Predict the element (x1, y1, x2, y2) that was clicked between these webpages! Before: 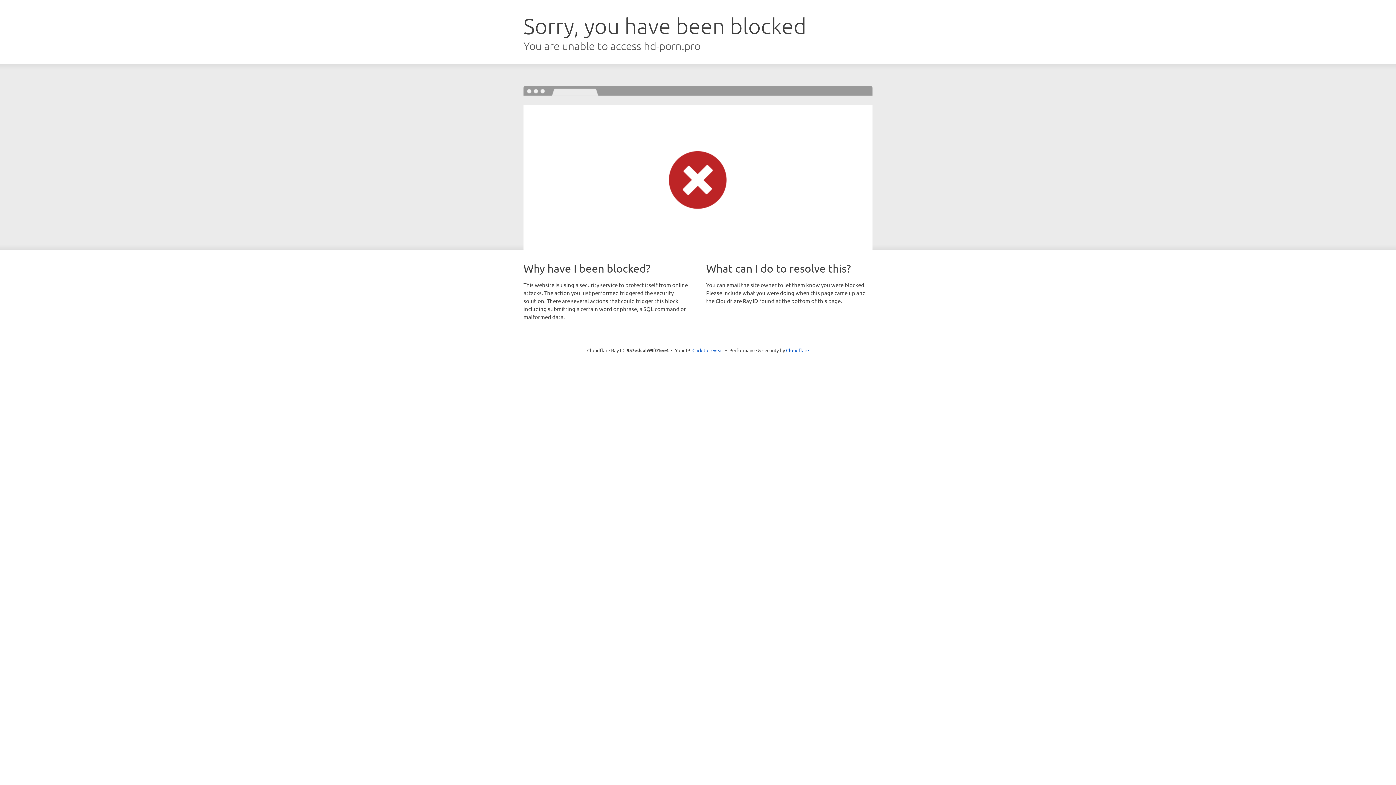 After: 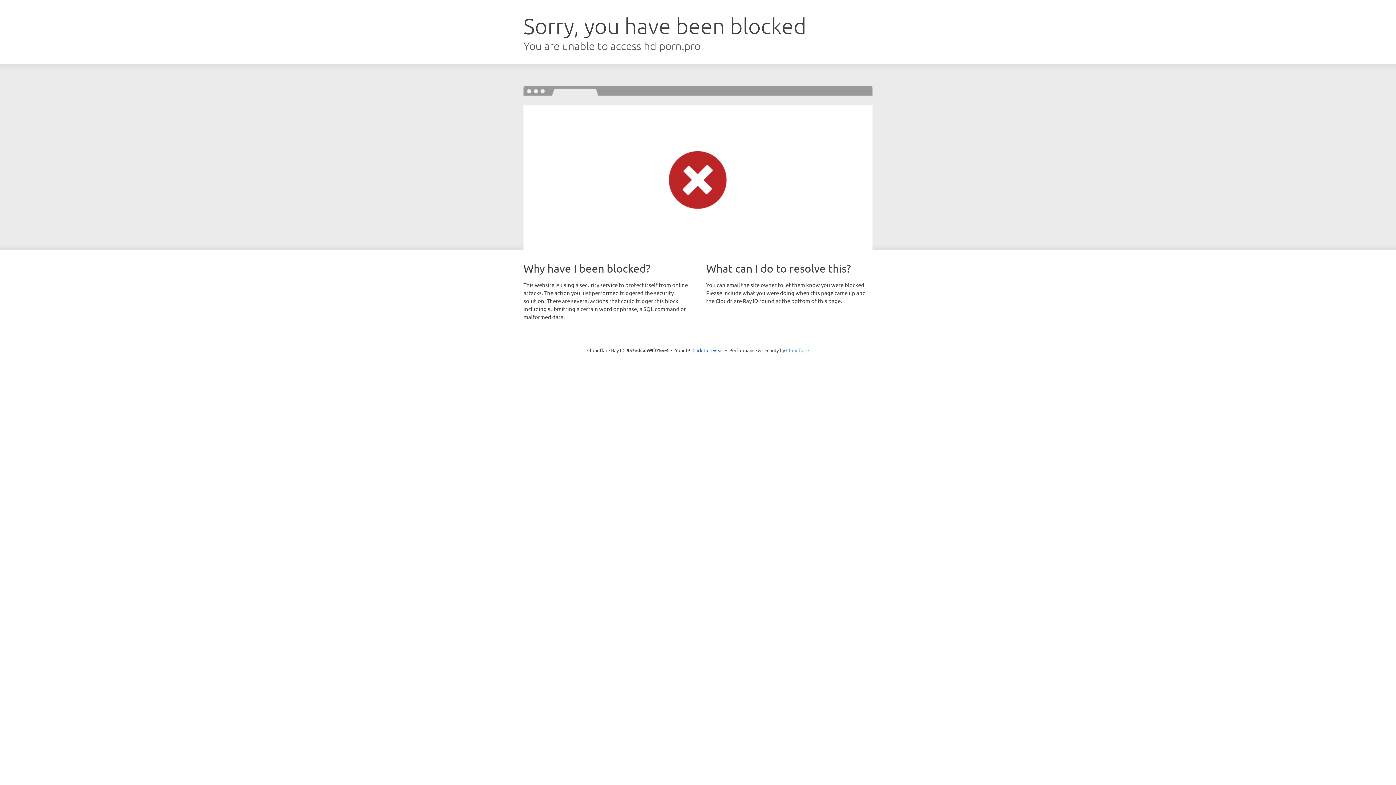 Action: label: Cloudflare bbox: (786, 347, 809, 353)